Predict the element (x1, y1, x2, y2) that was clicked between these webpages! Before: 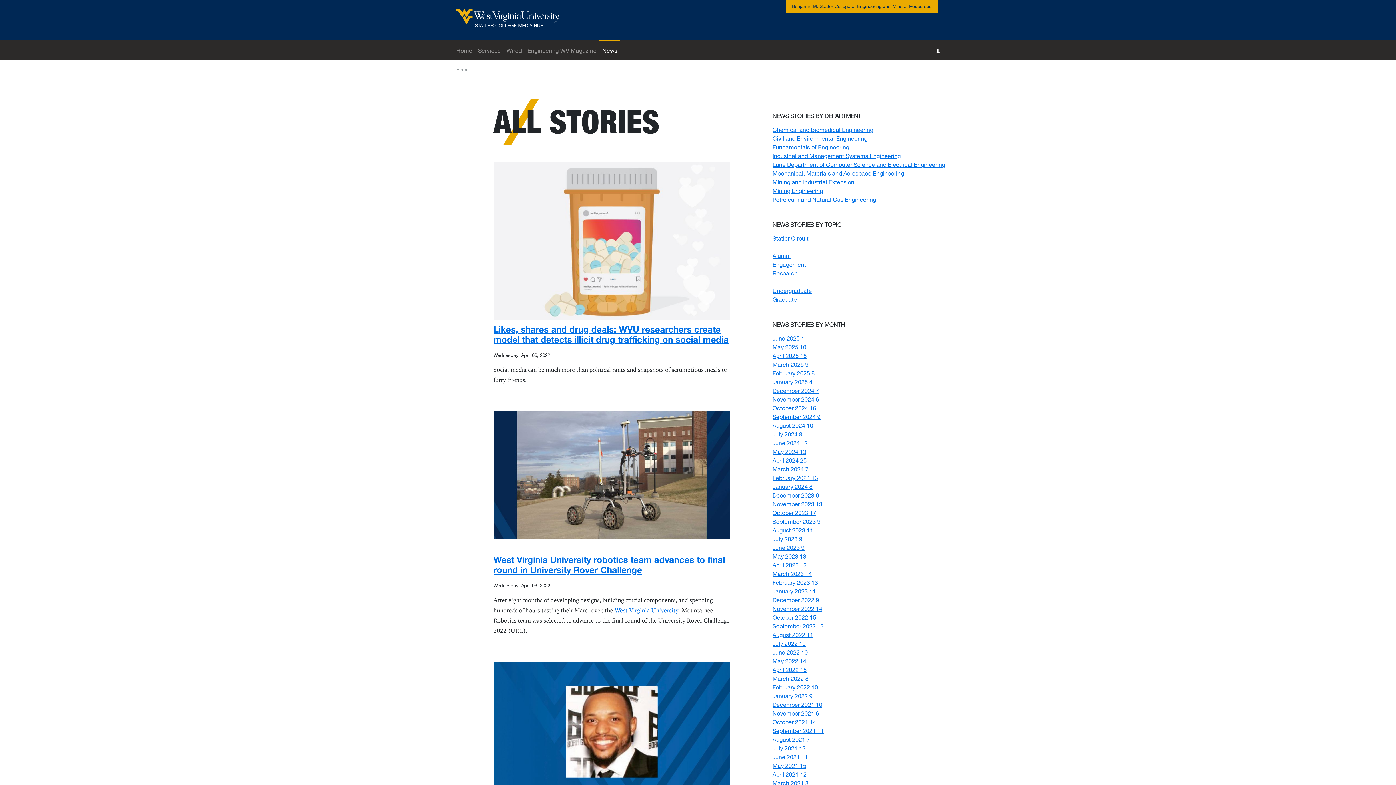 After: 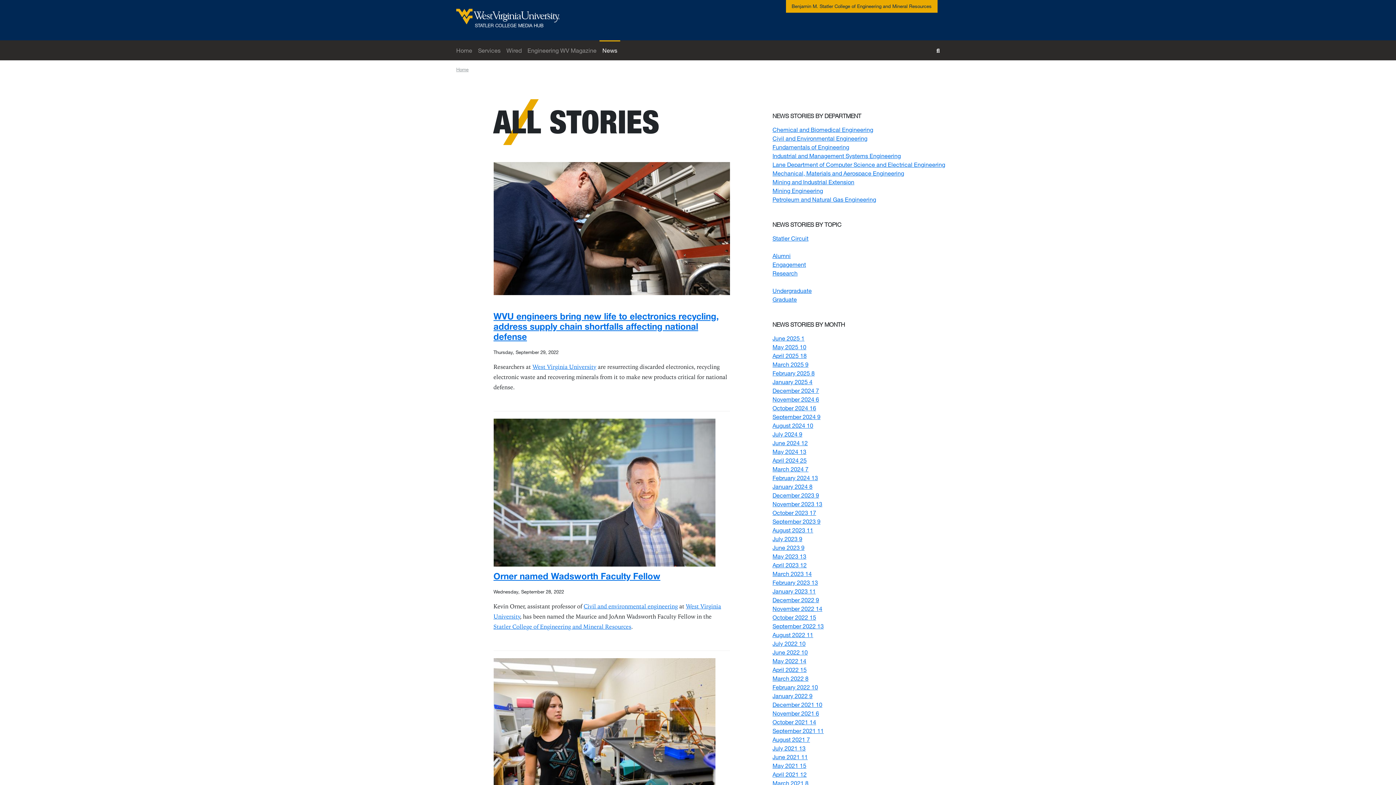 Action: label: September 2022 13 bbox: (772, 623, 824, 629)